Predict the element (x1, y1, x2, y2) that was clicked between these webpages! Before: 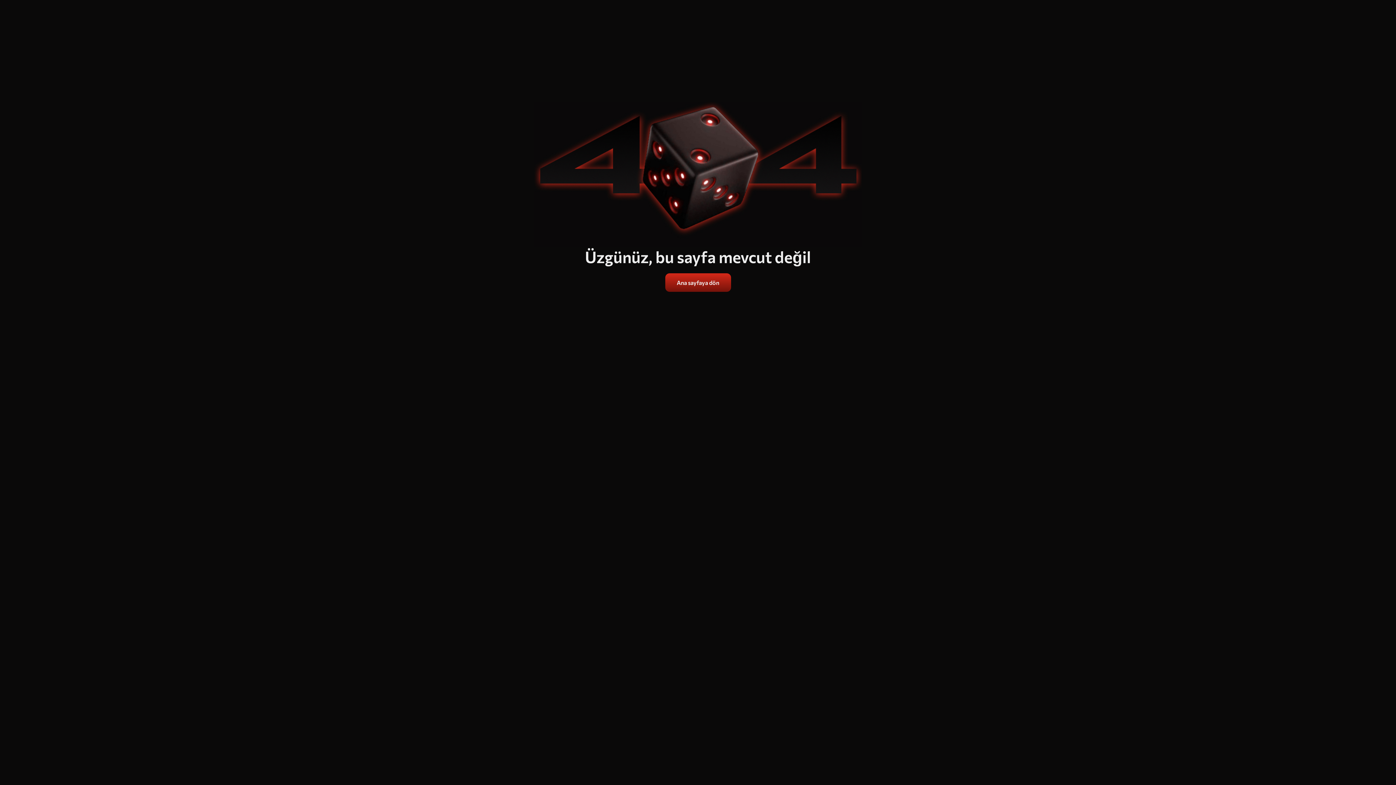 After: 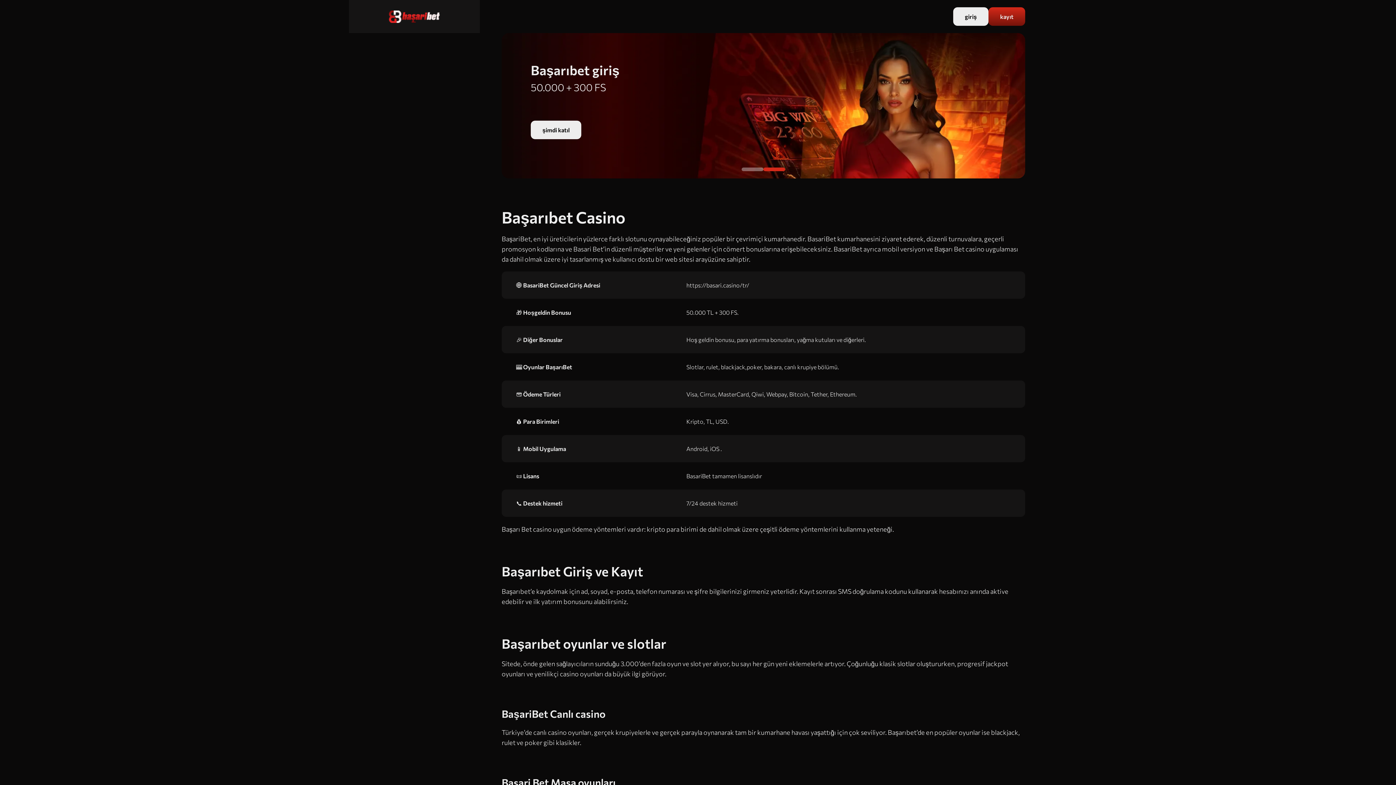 Action: label: Ana sayfaya dön bbox: (665, 273, 731, 292)